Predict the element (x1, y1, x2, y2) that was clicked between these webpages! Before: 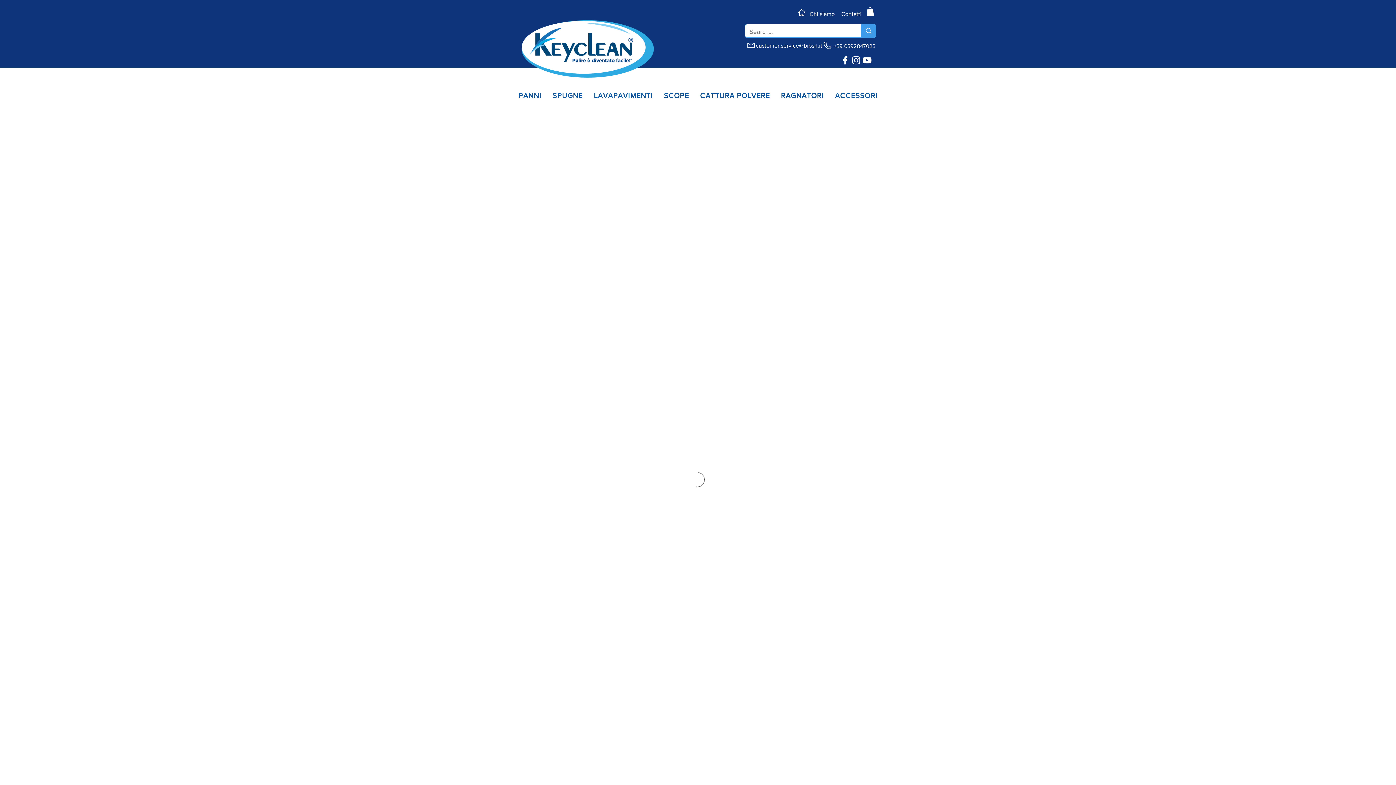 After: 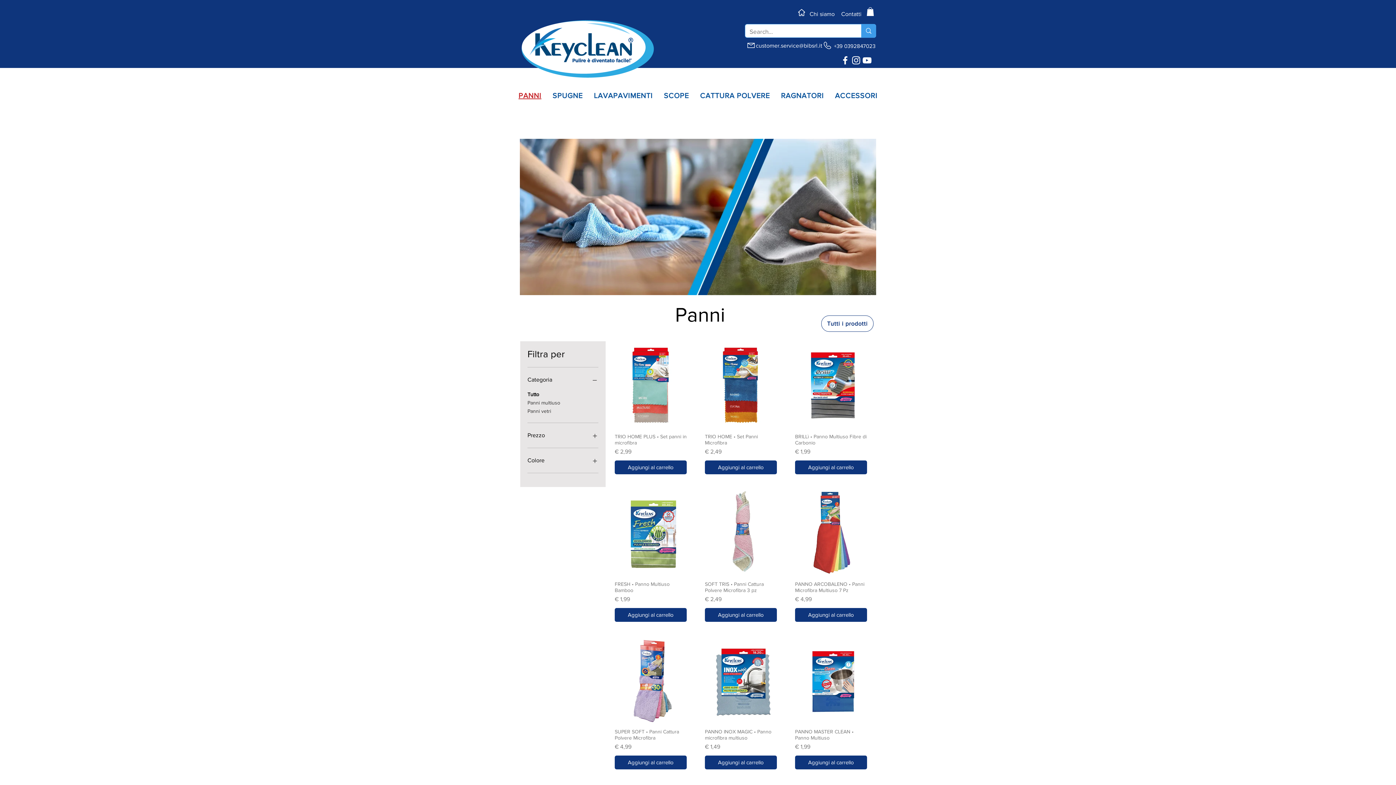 Action: label: PANNI bbox: (513, 88, 547, 102)